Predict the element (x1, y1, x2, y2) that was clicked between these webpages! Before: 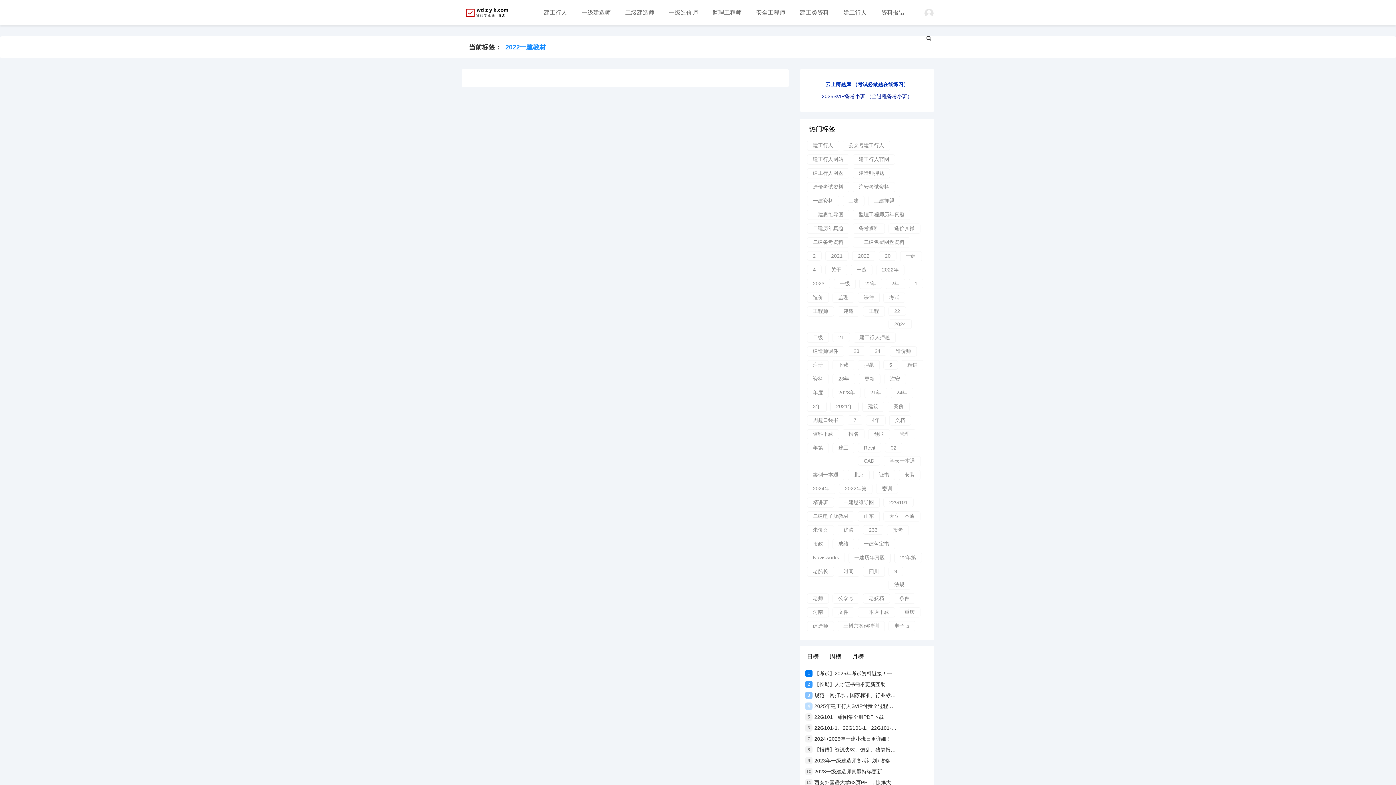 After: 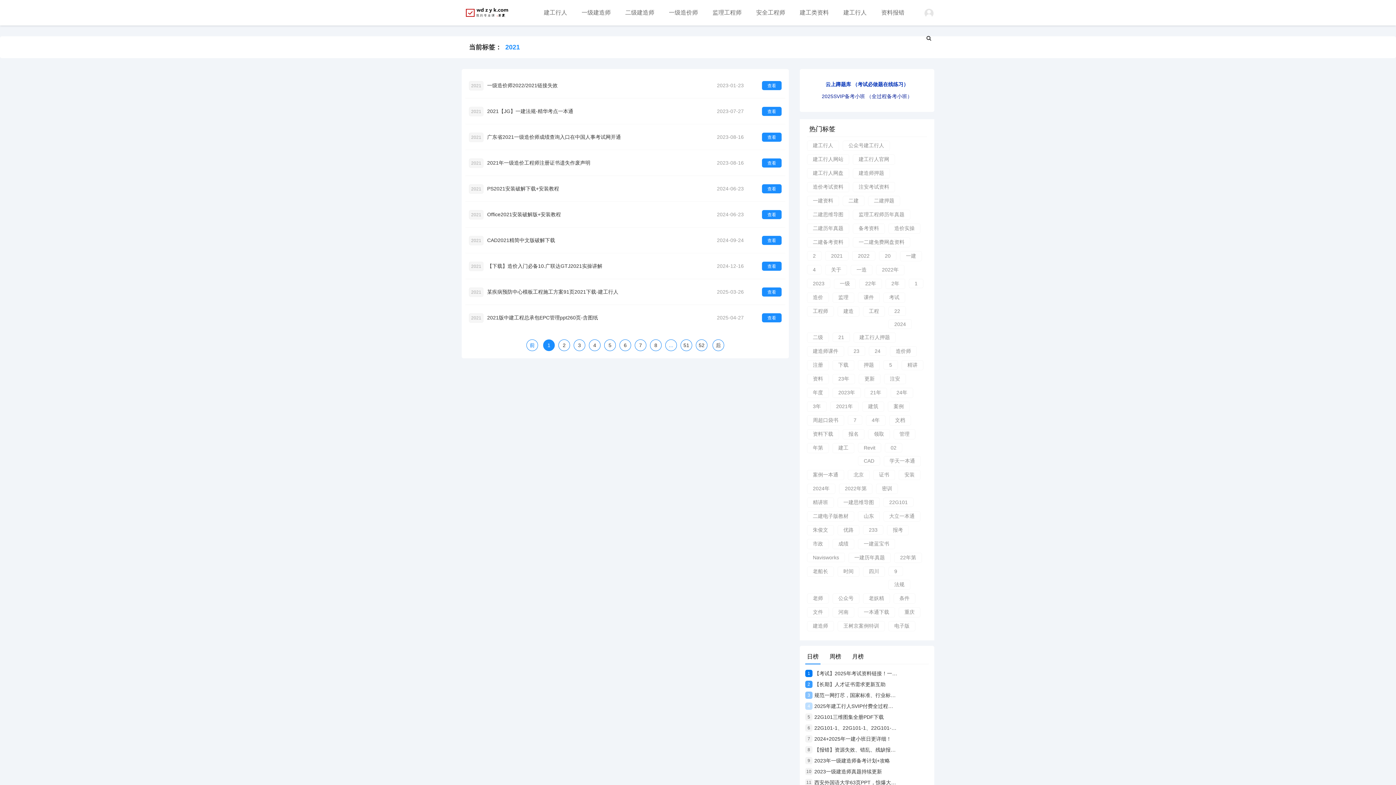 Action: bbox: (825, 251, 848, 260) label: 2021